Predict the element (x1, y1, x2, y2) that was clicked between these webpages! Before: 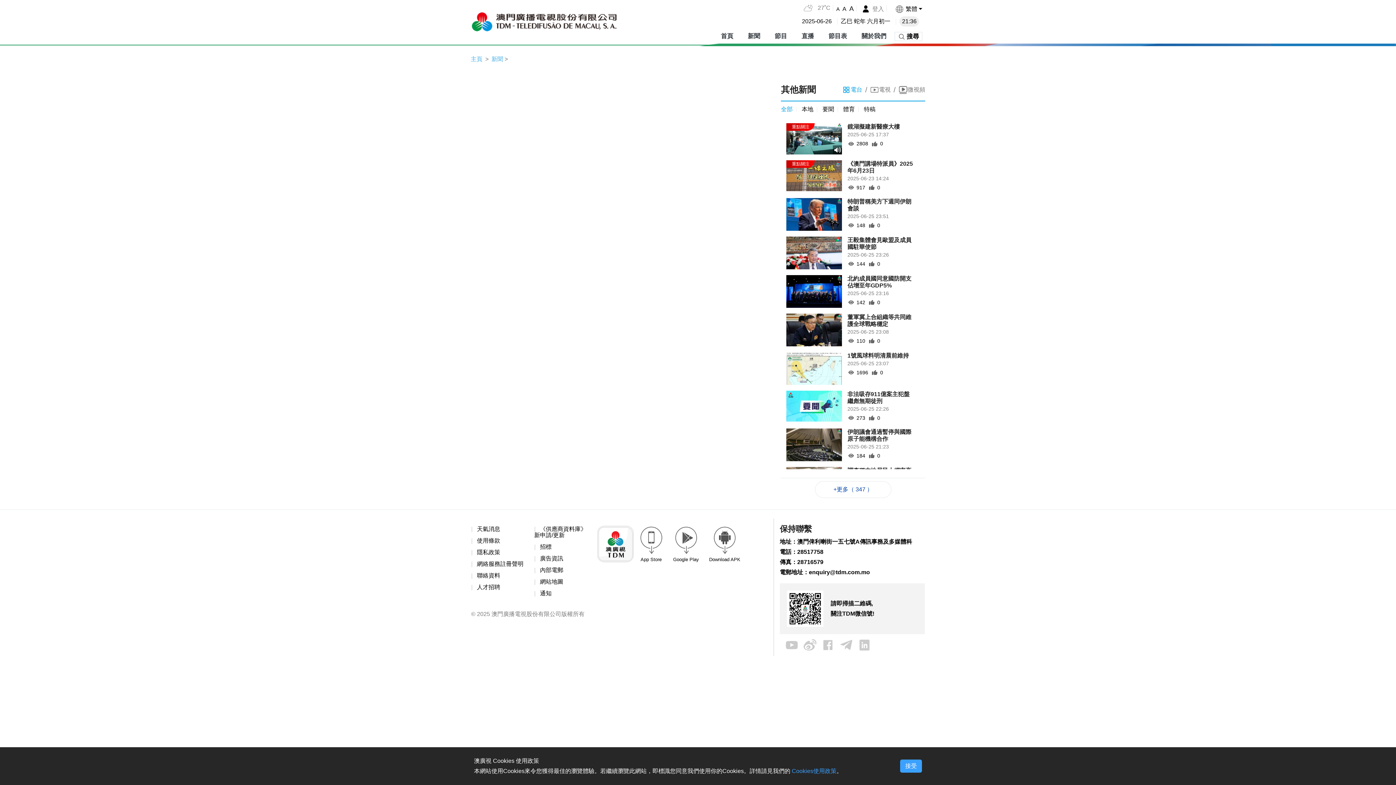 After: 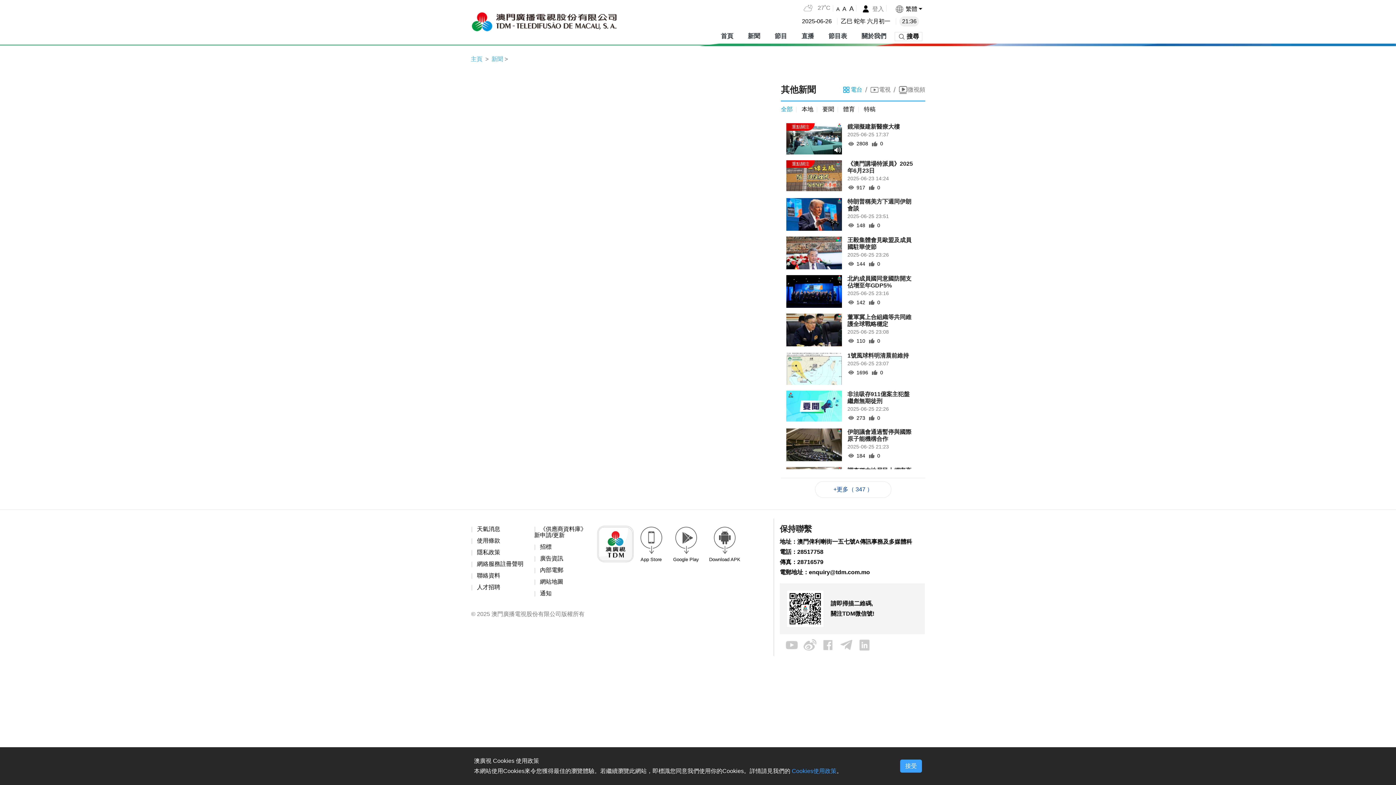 Action: bbox: (784, 641, 799, 648)